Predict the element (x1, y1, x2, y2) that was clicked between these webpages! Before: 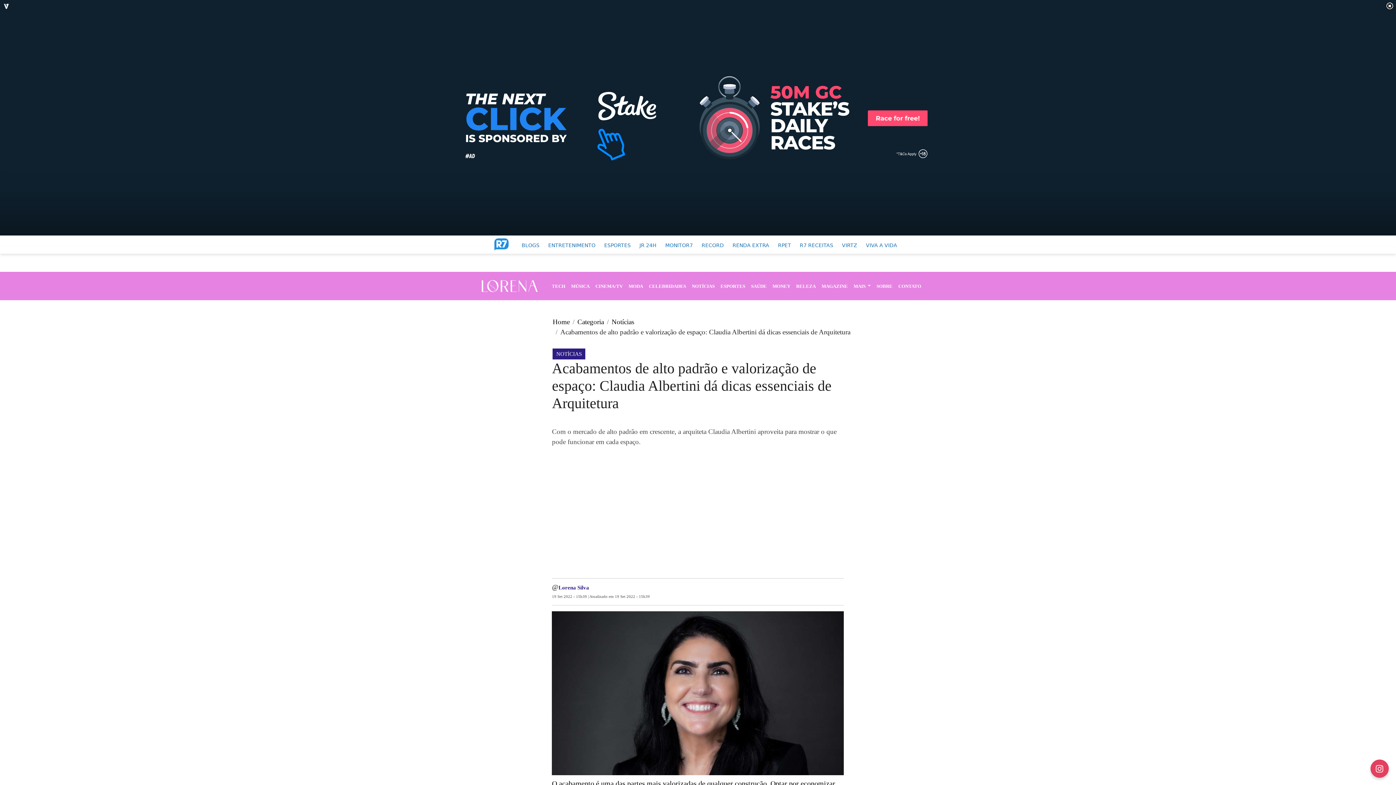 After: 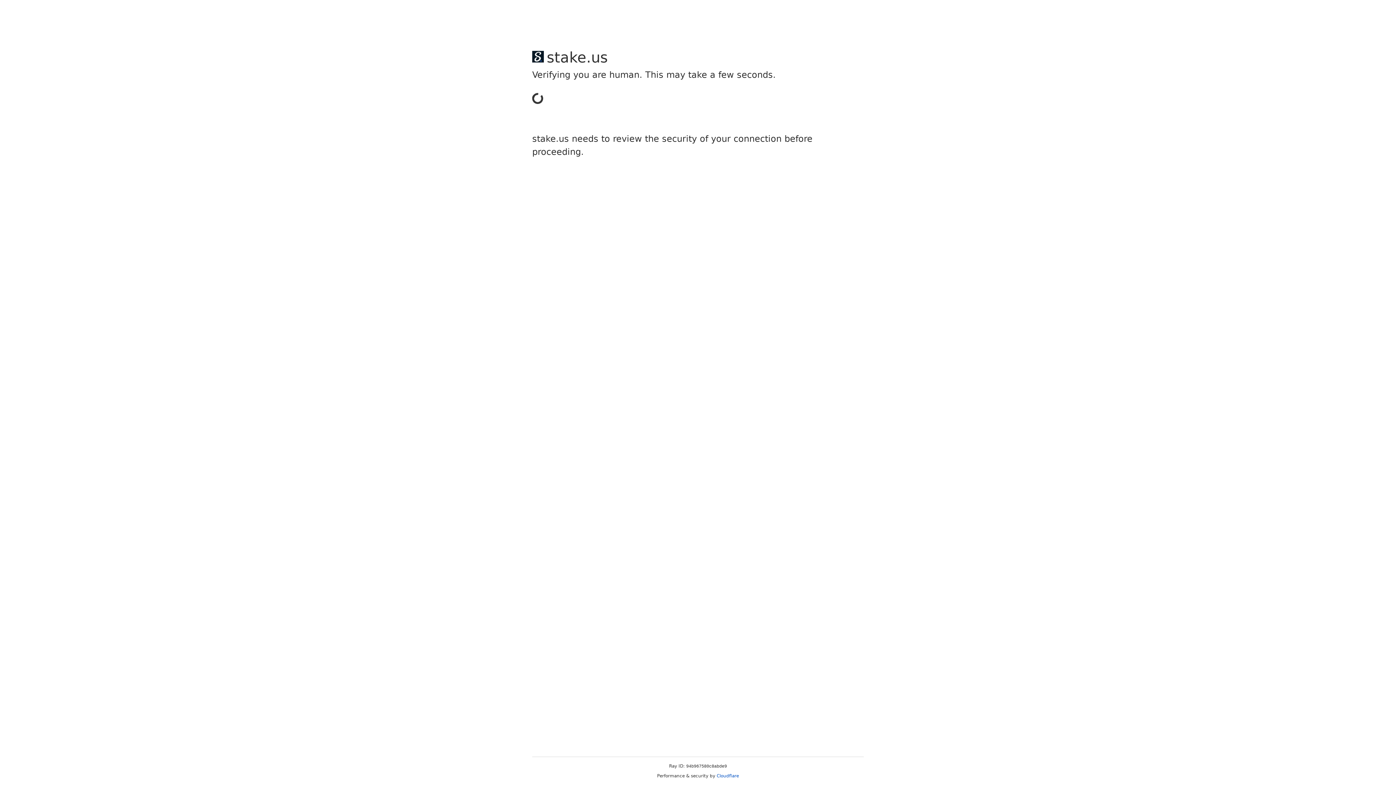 Action: label: Categoria bbox: (577, 317, 604, 327)